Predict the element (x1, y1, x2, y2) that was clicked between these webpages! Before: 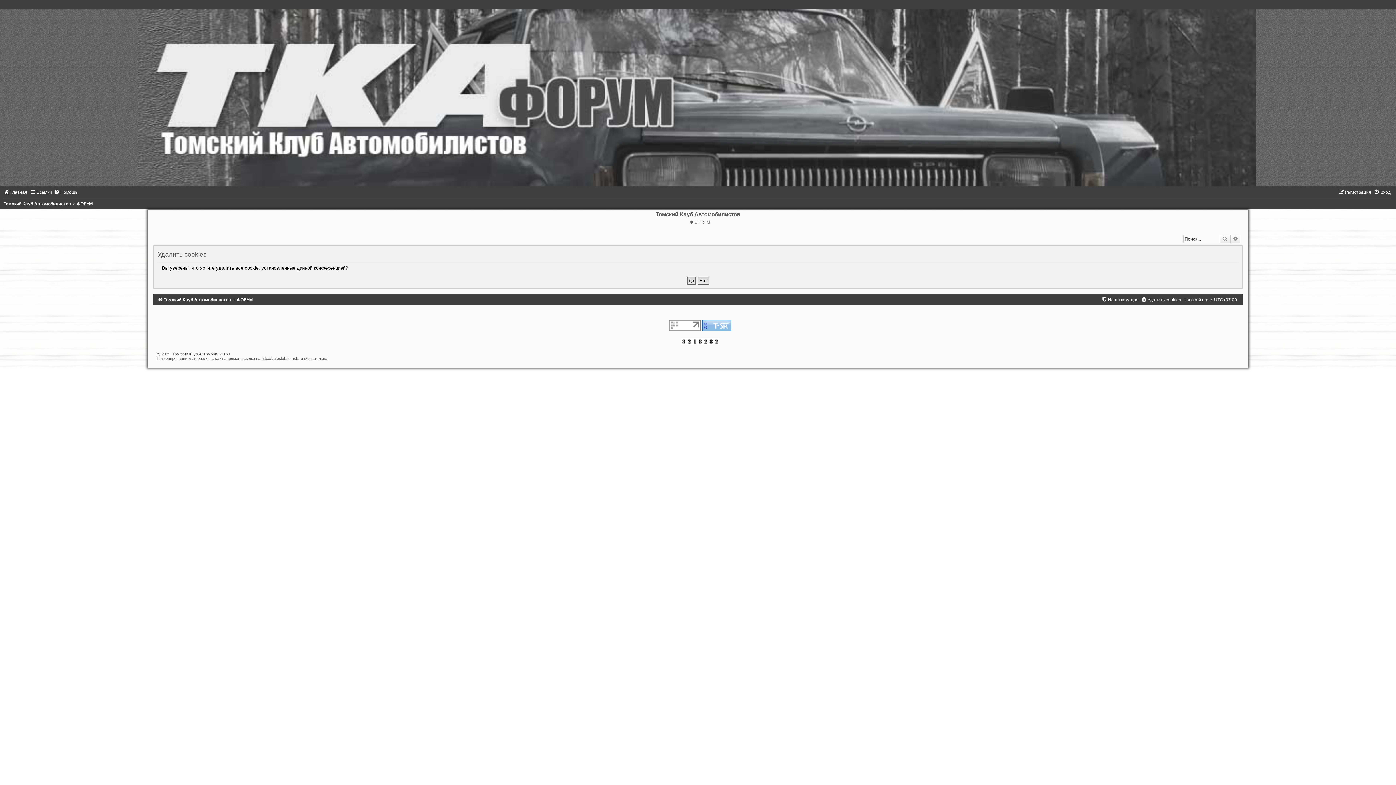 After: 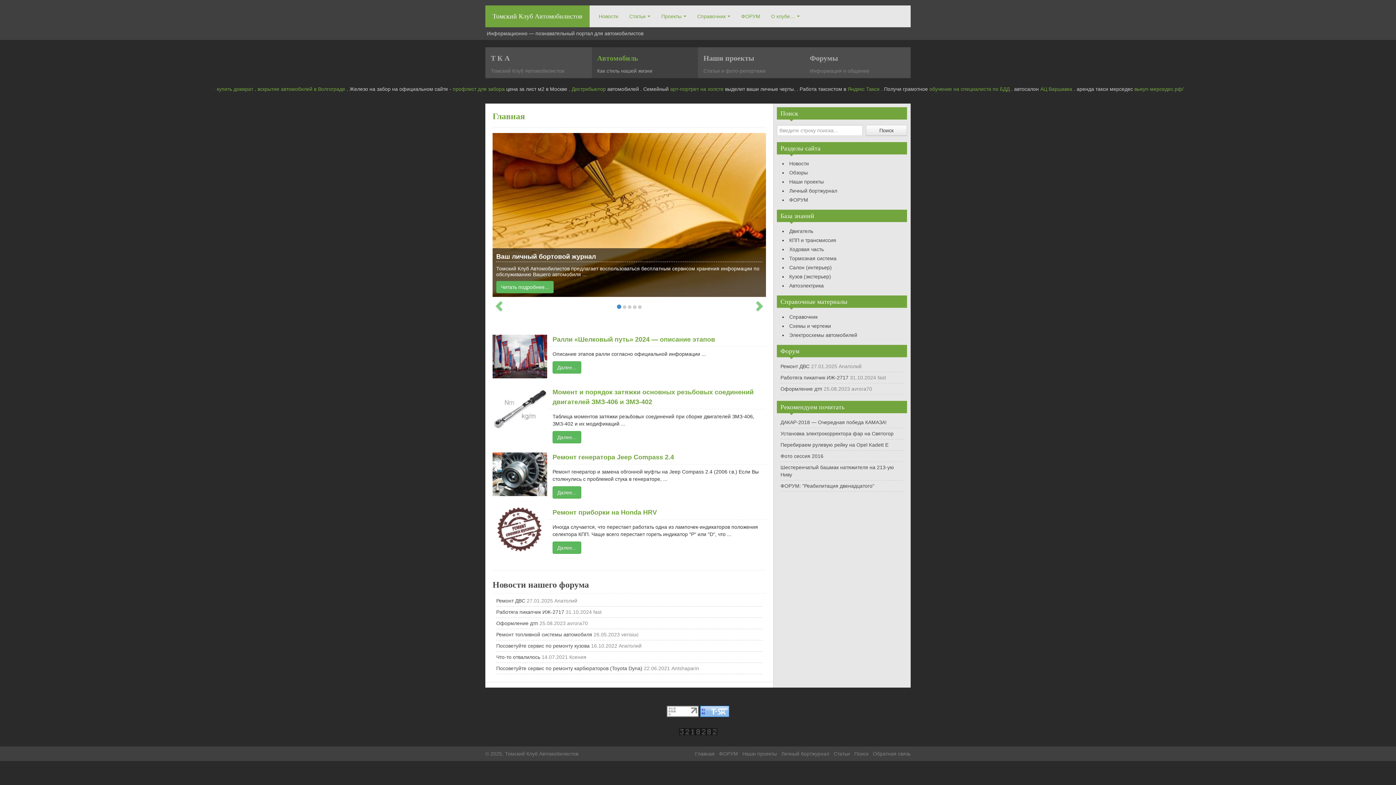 Action: label: Томский Клуб Автомобилистов bbox: (172, 352, 229, 356)